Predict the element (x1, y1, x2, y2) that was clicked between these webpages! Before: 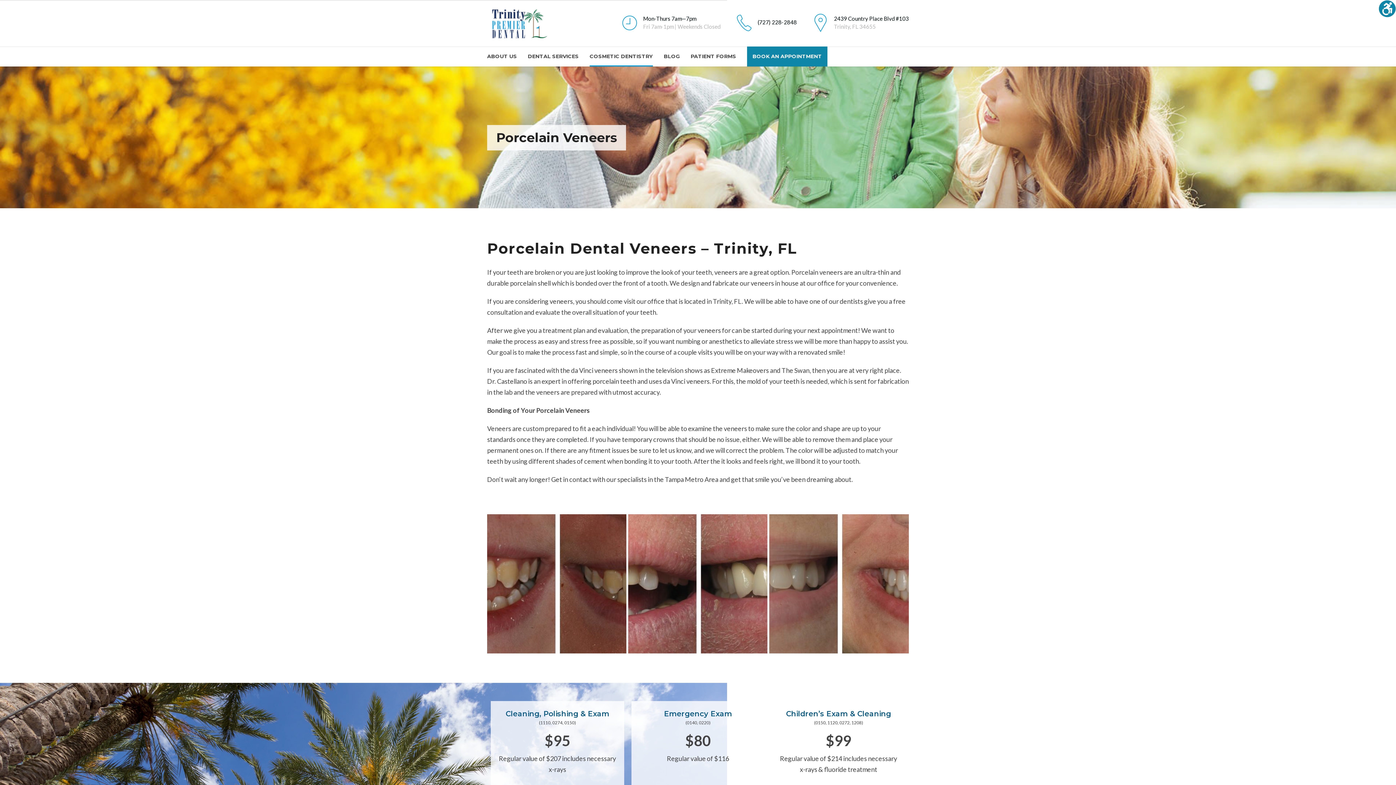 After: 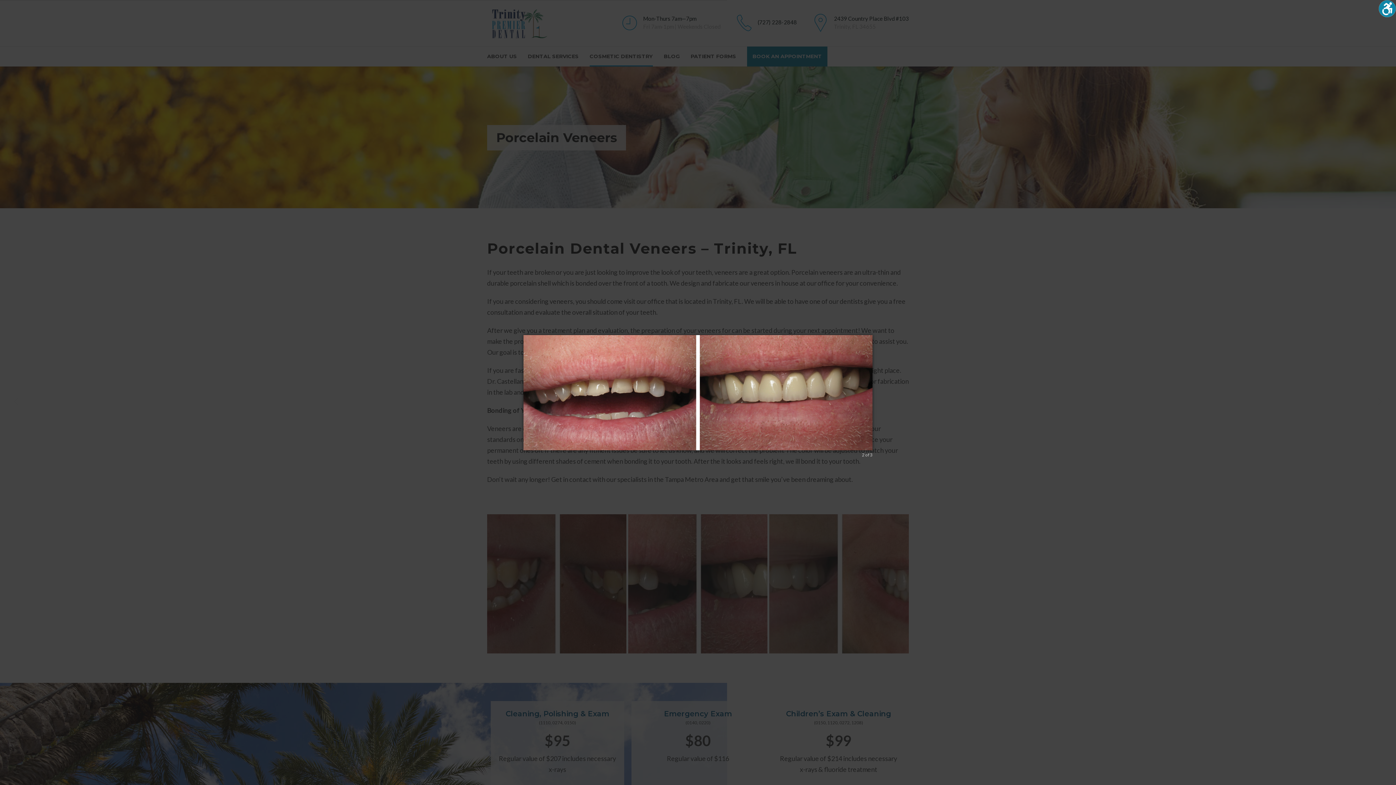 Action: bbox: (628, 514, 769, 655)